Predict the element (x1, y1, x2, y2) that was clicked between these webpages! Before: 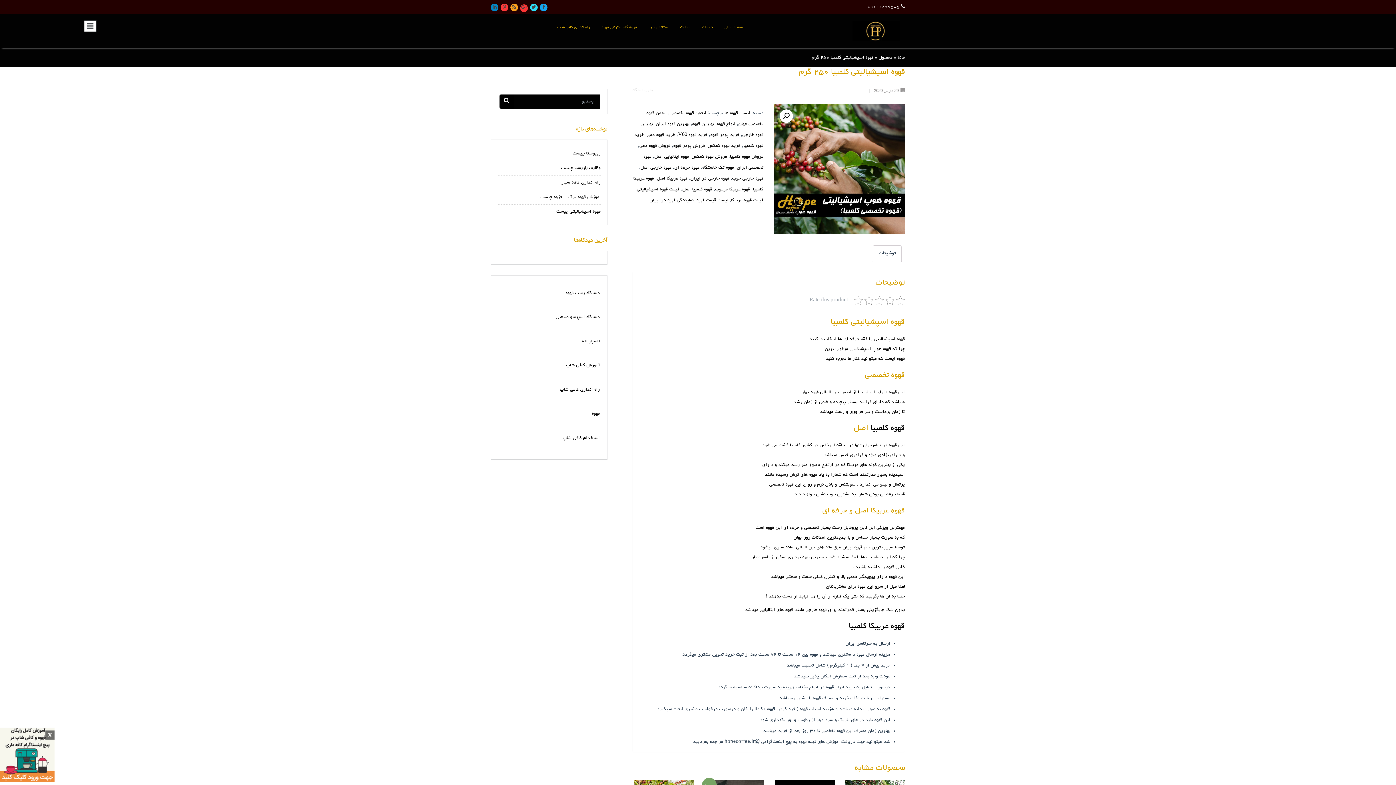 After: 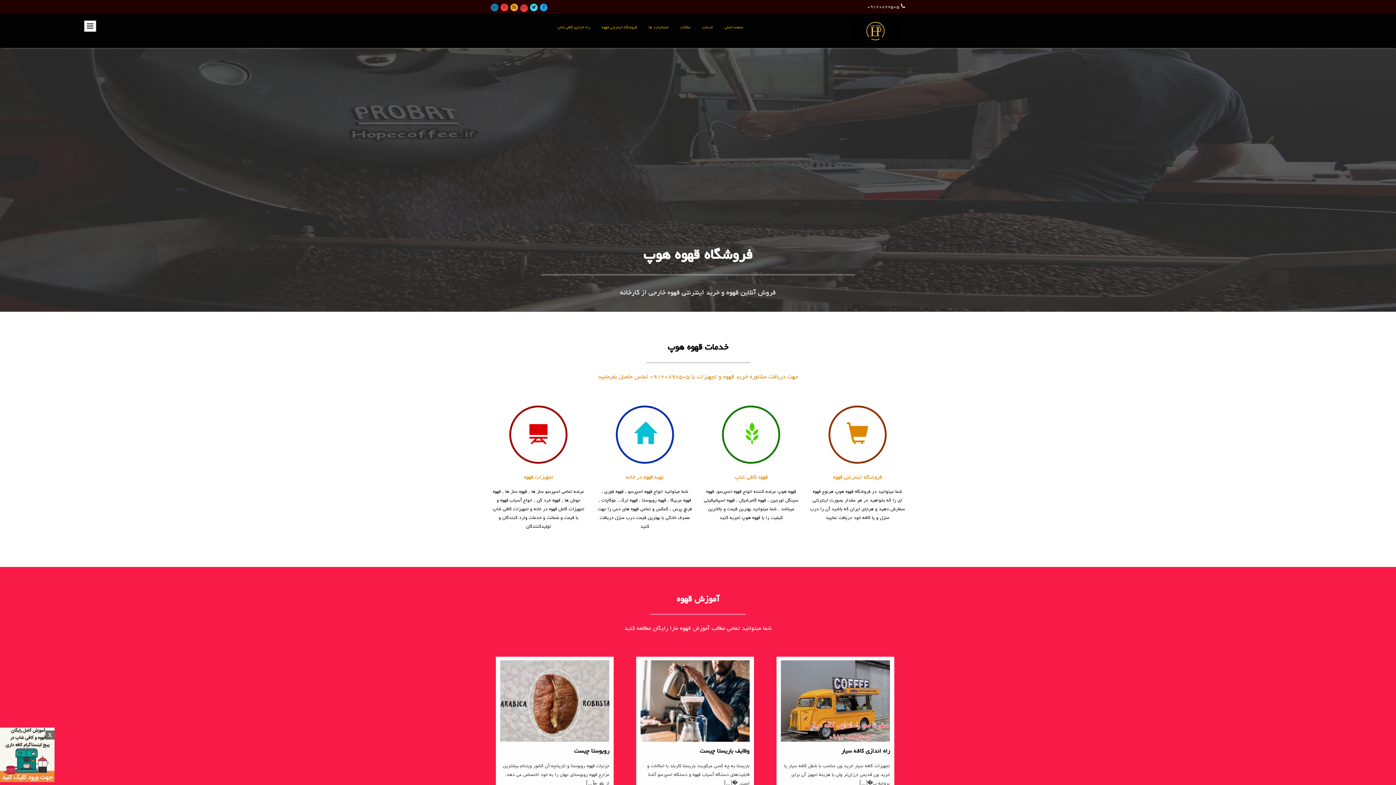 Action: bbox: (847, 13, 905, 48)